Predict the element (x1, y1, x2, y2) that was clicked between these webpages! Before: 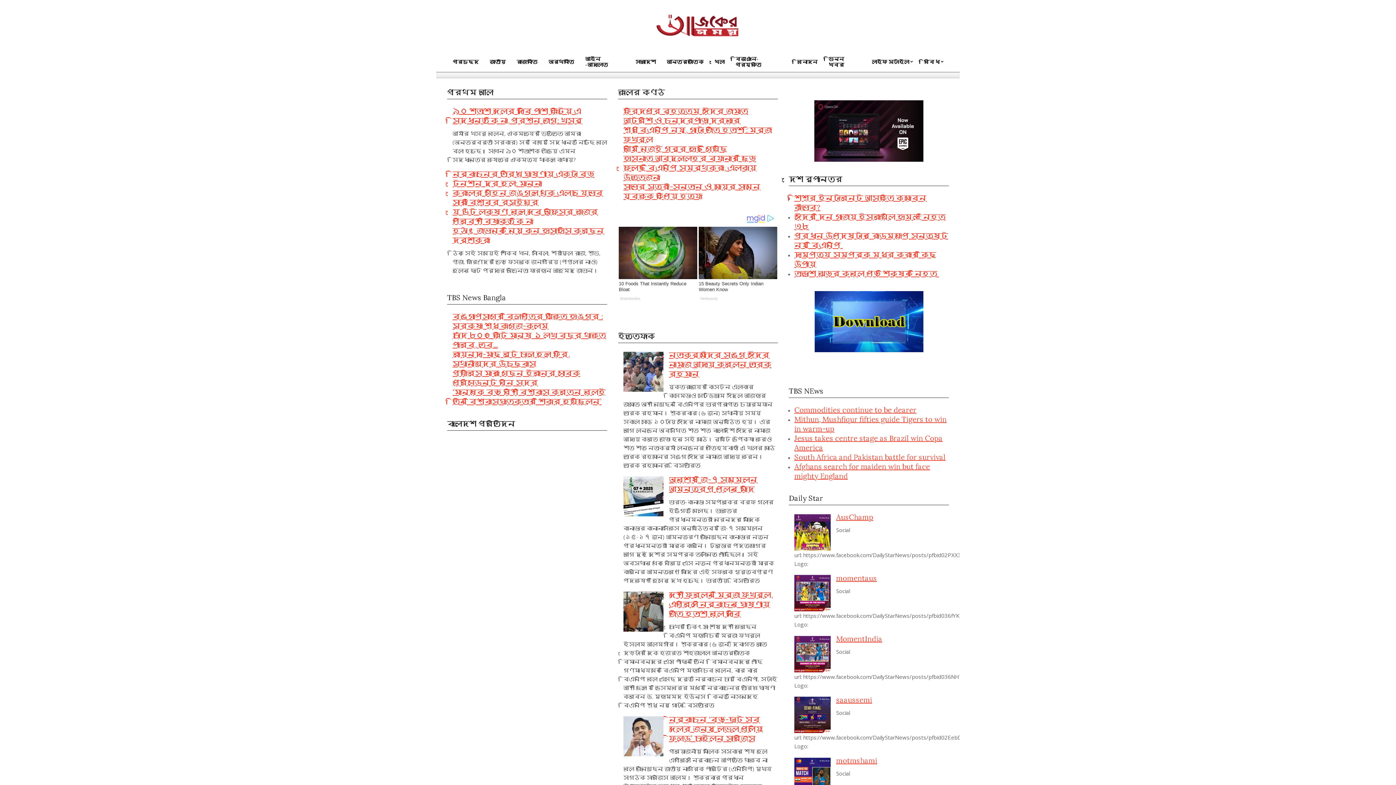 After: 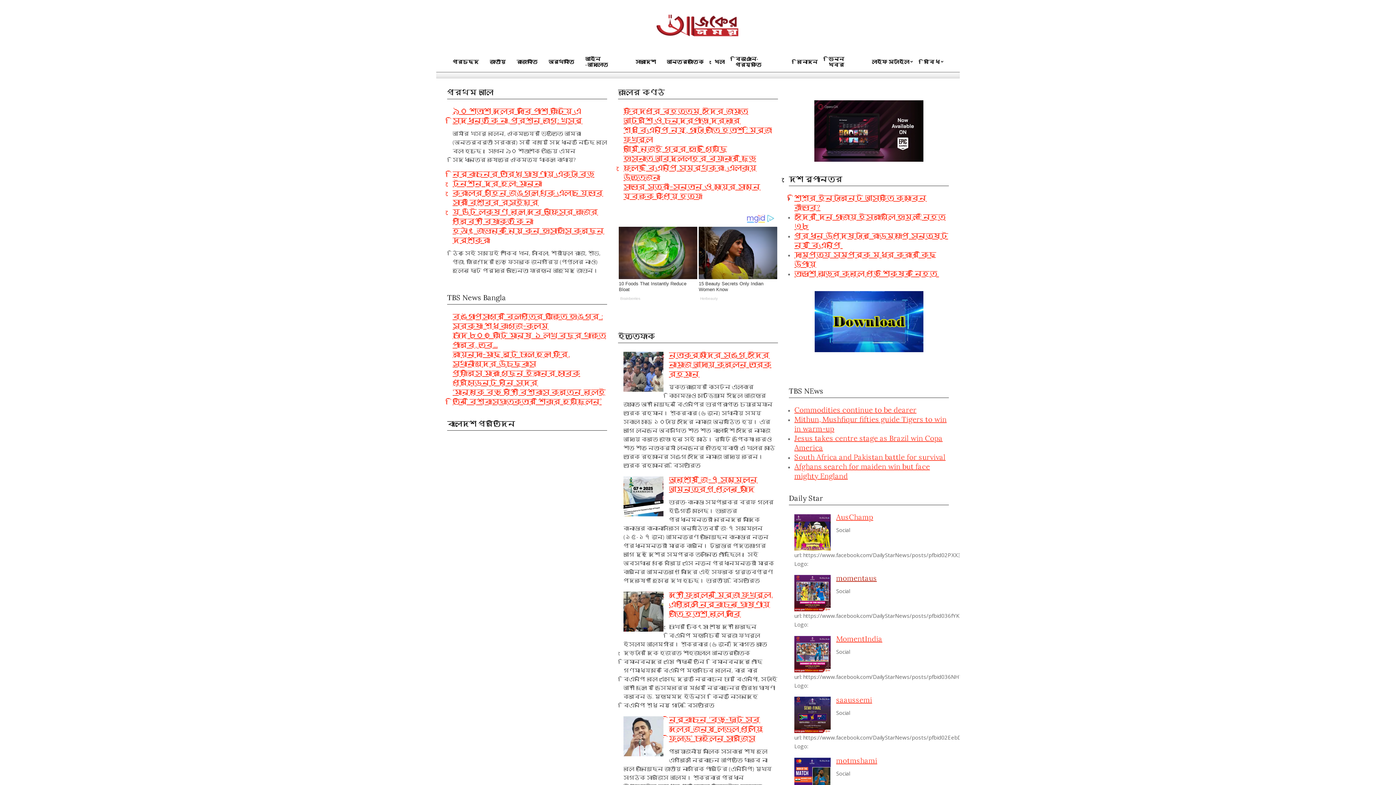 Action: bbox: (836, 573, 877, 582) label: momentaus